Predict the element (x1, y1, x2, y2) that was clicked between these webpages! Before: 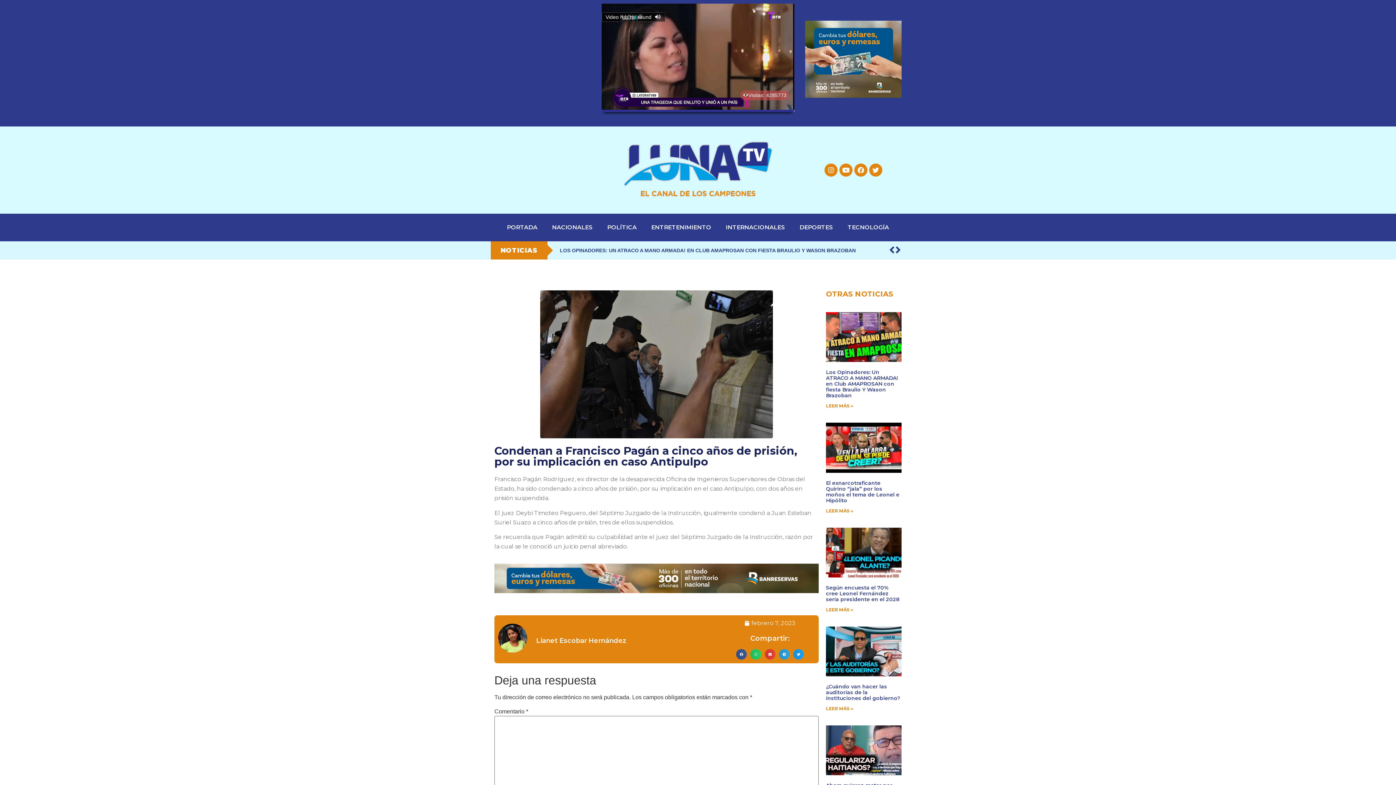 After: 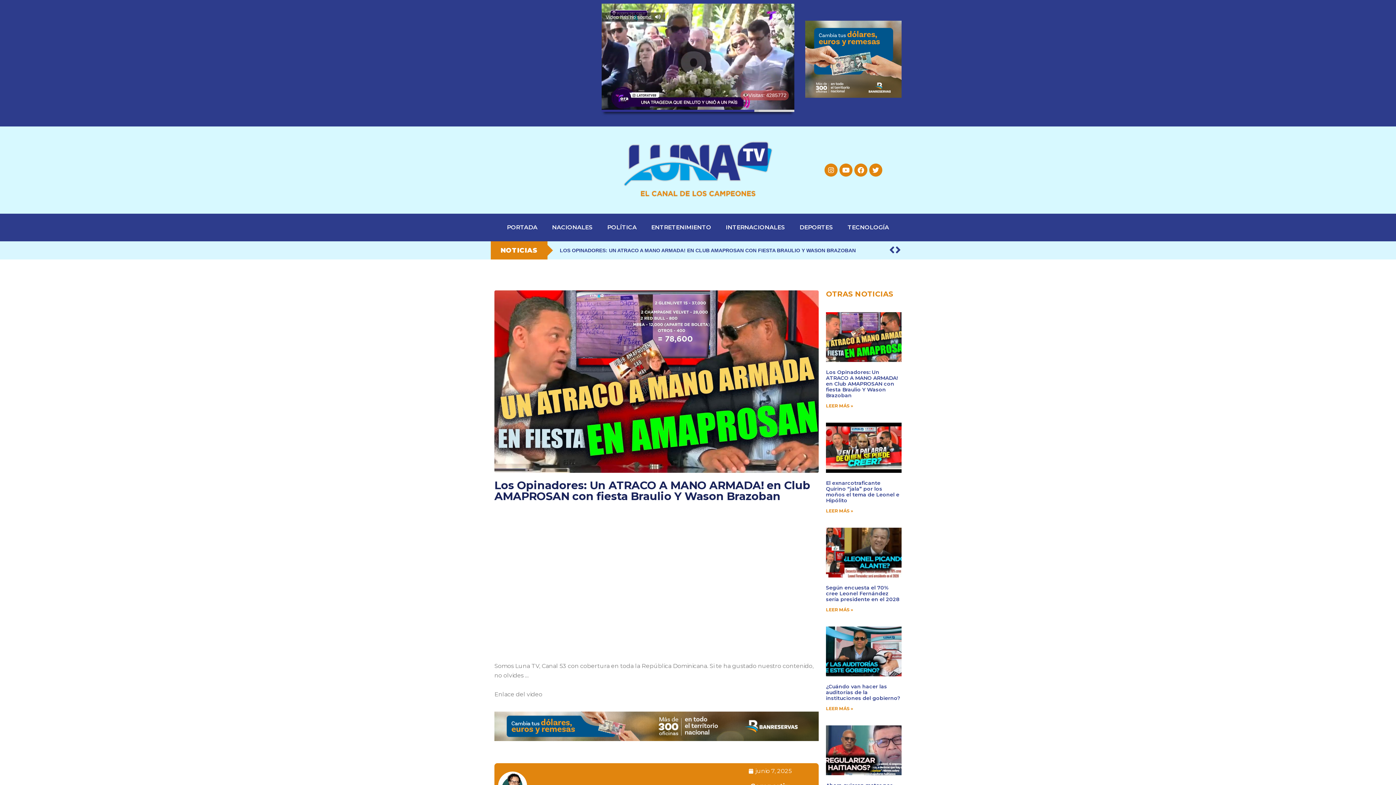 Action: label: Read more about Los Opinadores: Un ATRACO A MANO ARMADA! en Club AMAPROSAN con fiesta Braulio Y Wason Brazoban bbox: (826, 403, 853, 408)